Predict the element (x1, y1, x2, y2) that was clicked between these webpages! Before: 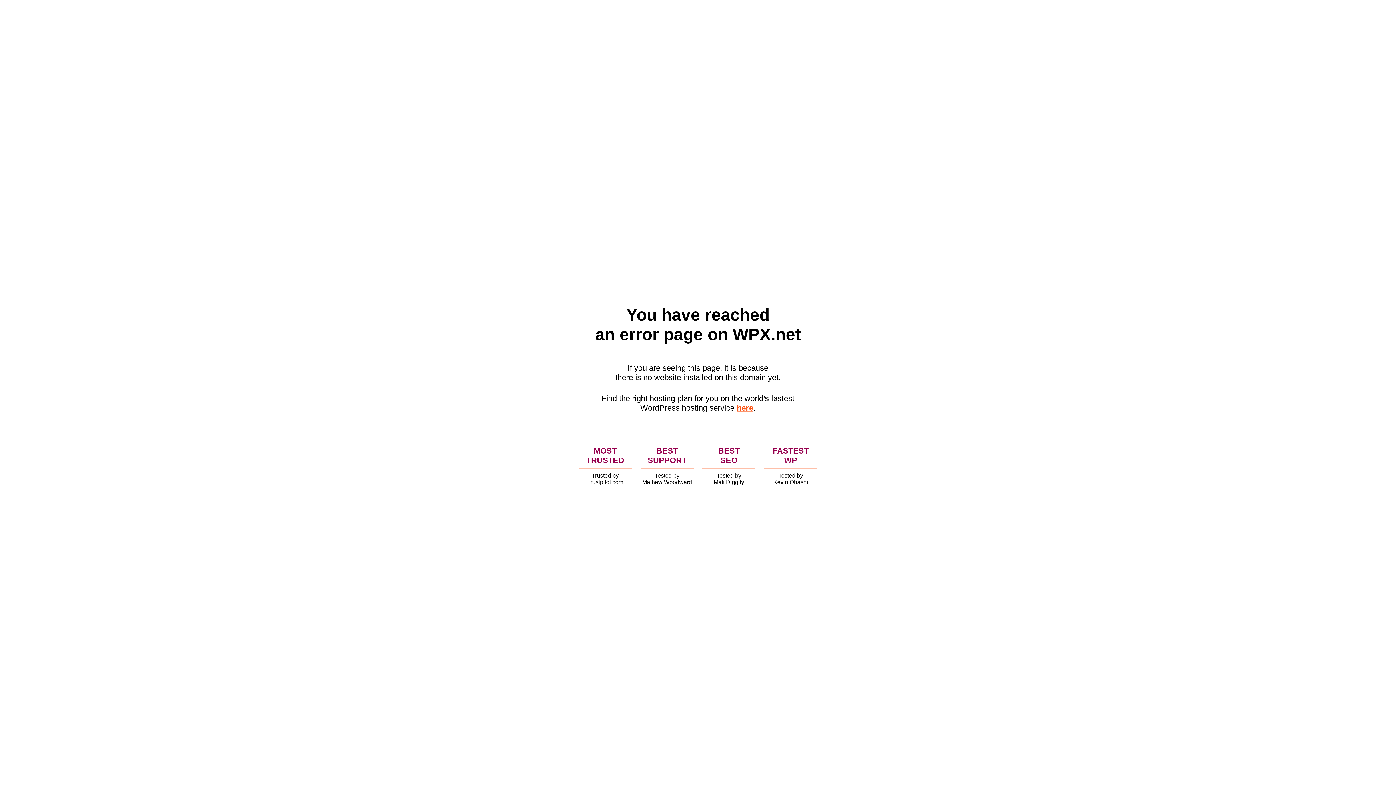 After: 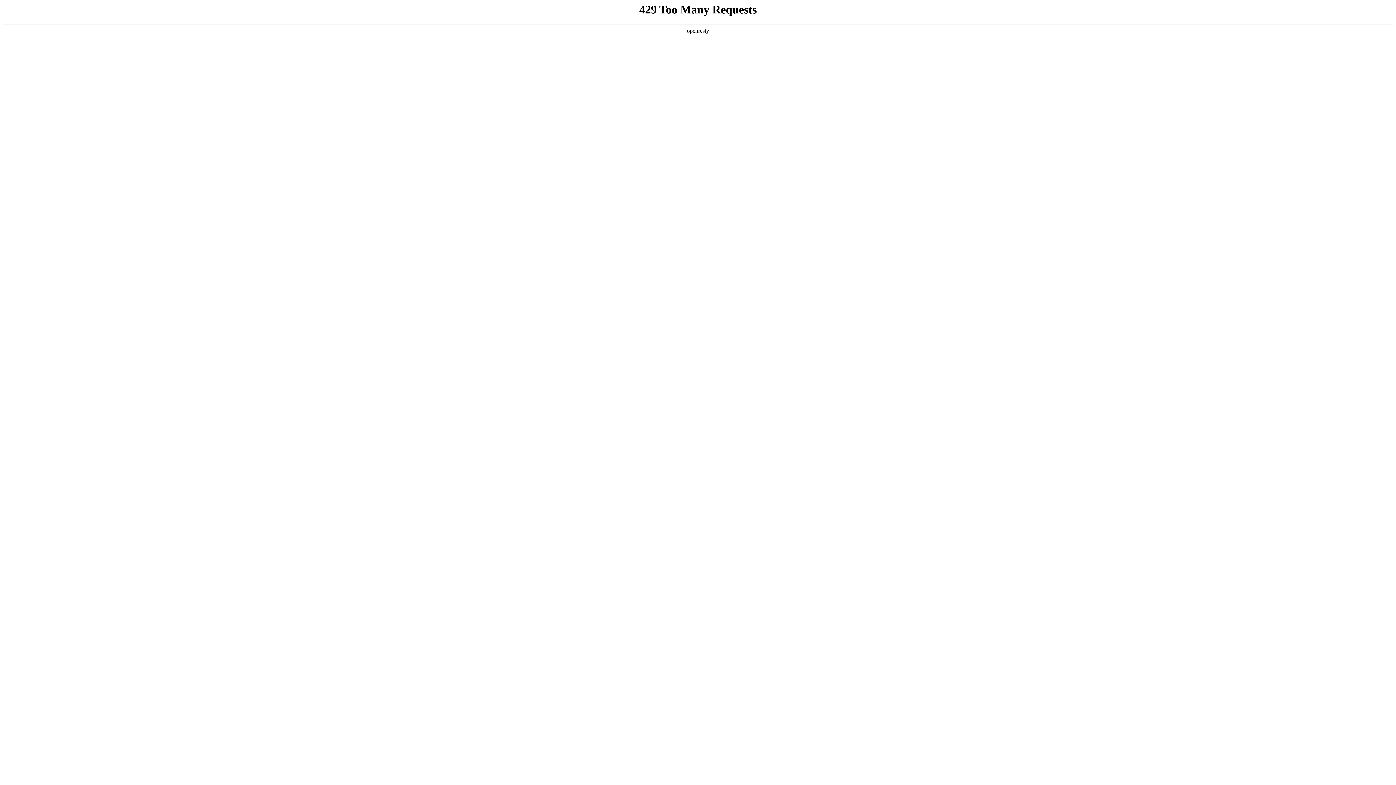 Action: bbox: (736, 403, 753, 412) label: here